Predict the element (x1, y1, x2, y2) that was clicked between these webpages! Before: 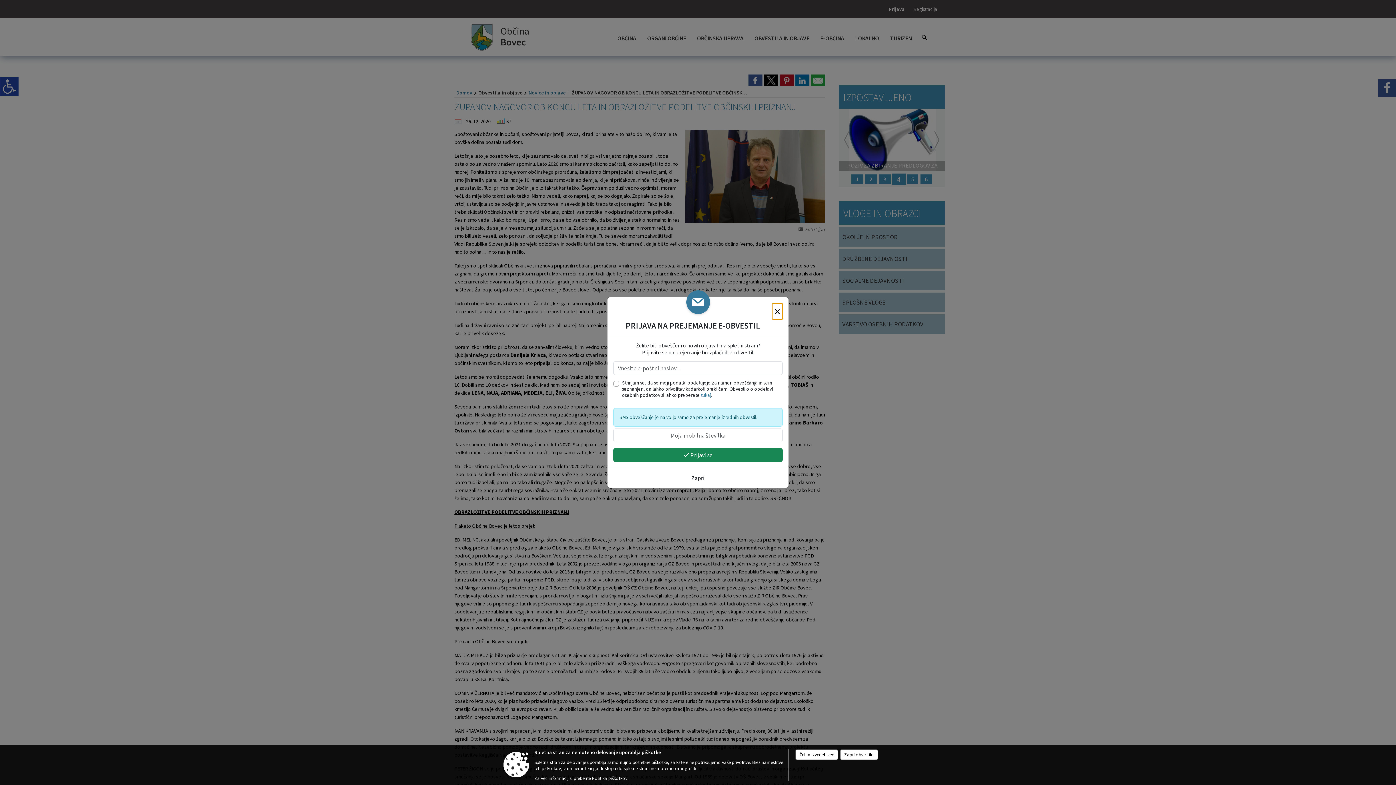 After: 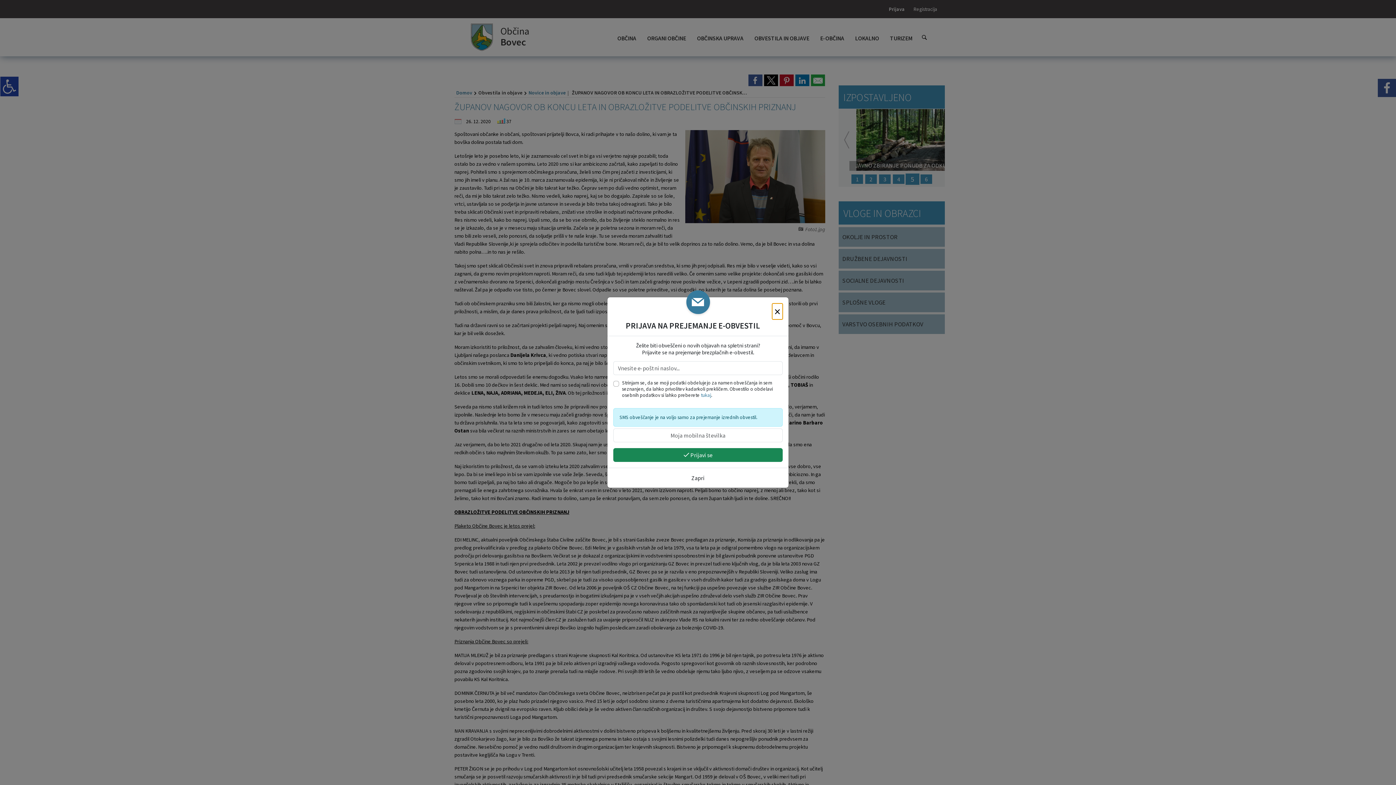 Action: label: Zapri obvestilo bbox: (840, 749, 878, 760)